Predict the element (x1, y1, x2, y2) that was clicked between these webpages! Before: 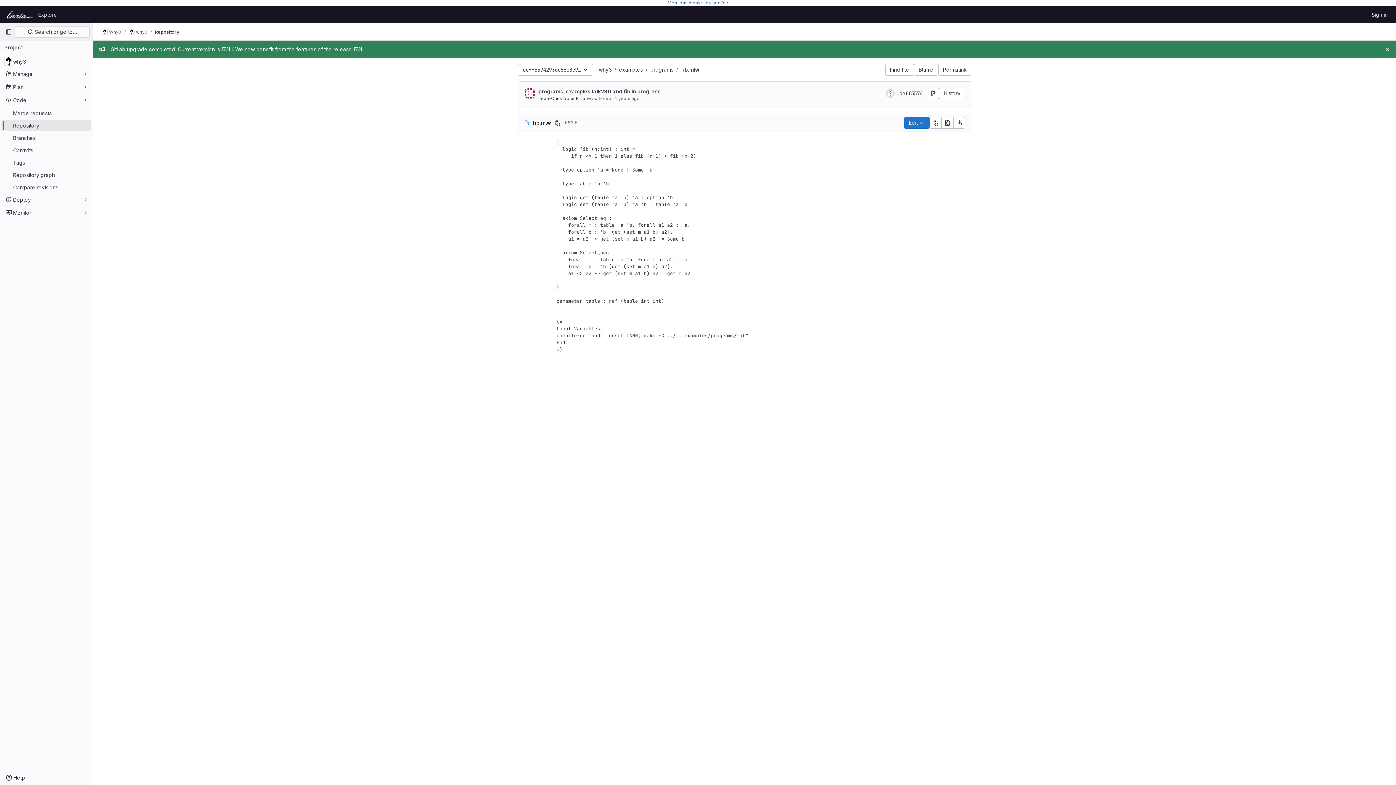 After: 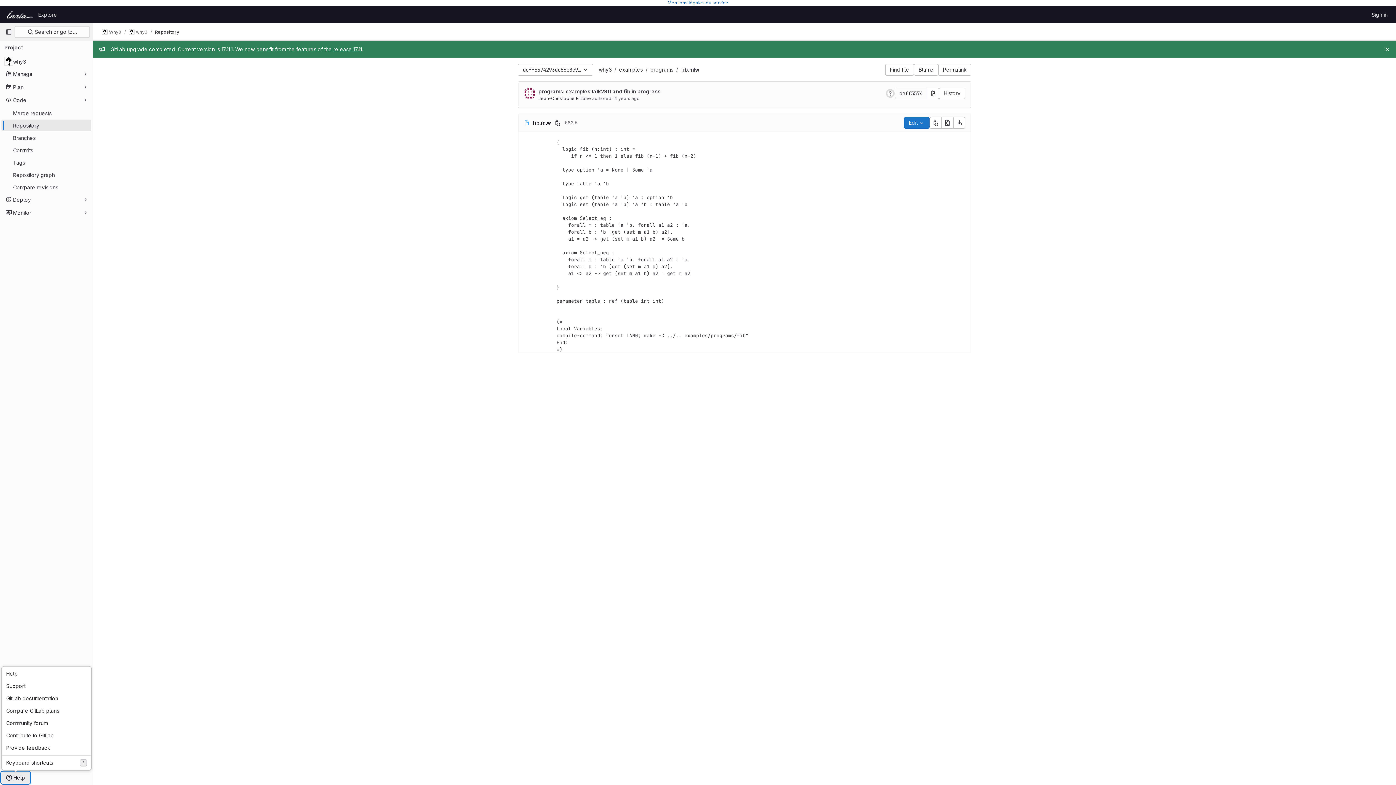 Action: bbox: (1, 772, 29, 784) label: Help